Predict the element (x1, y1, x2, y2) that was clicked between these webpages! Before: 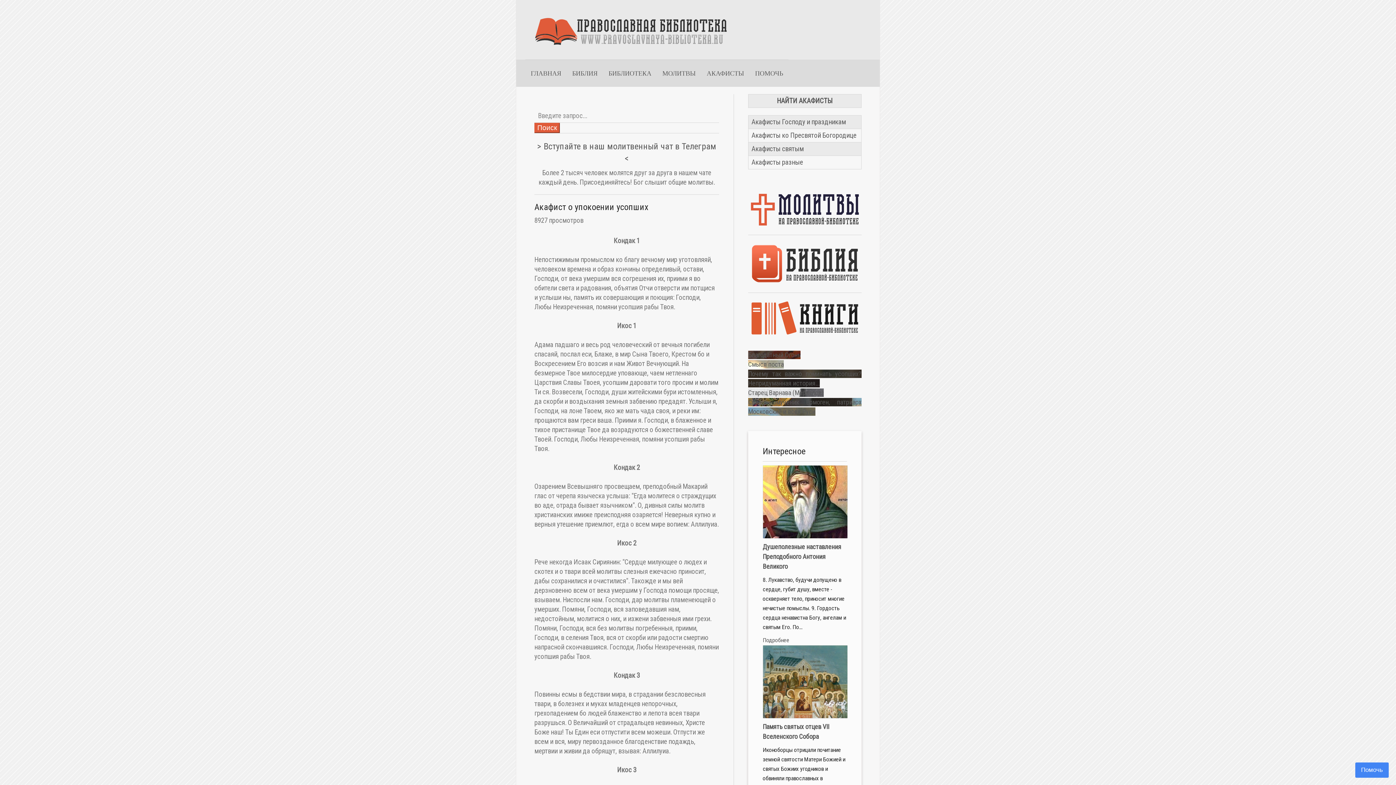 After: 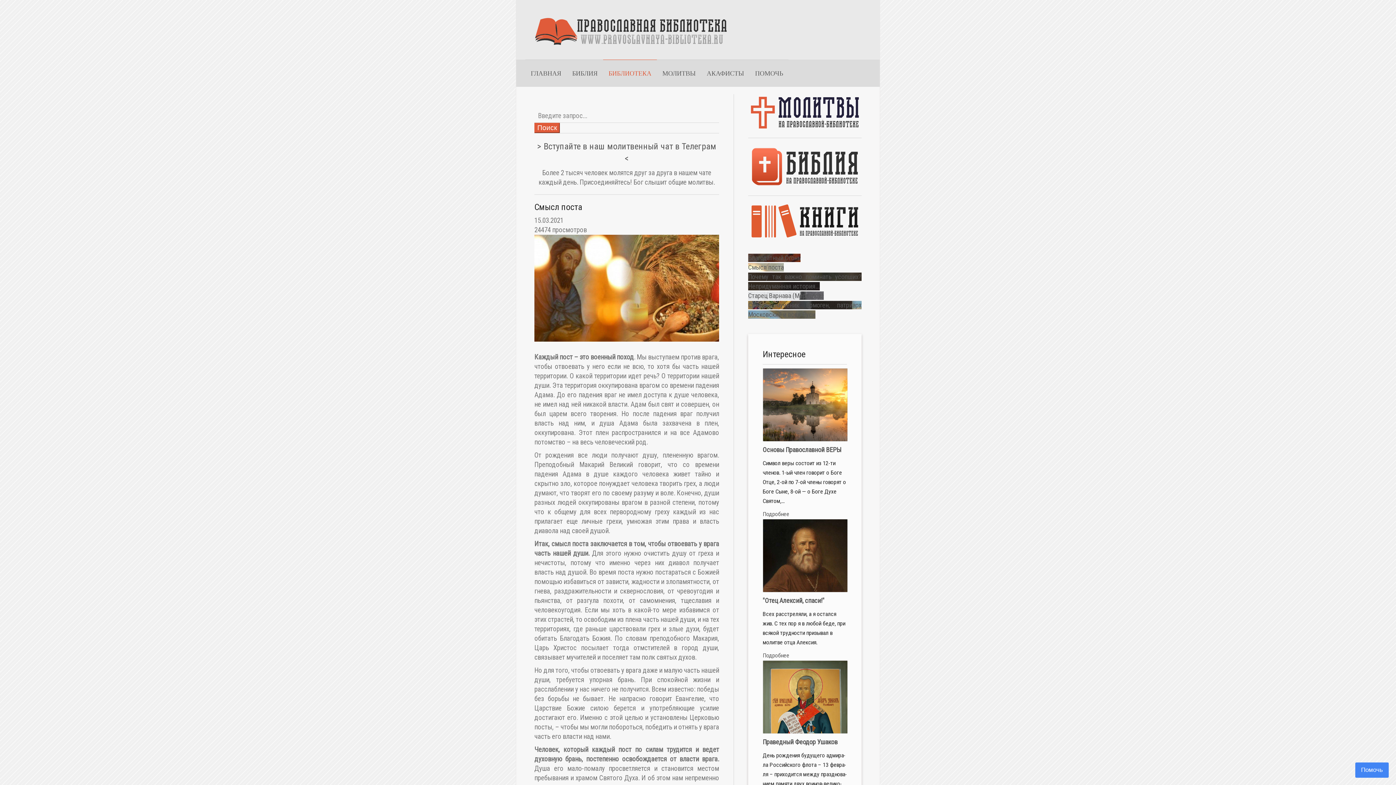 Action: label: Смысл поста bbox: (748, 360, 784, 368)